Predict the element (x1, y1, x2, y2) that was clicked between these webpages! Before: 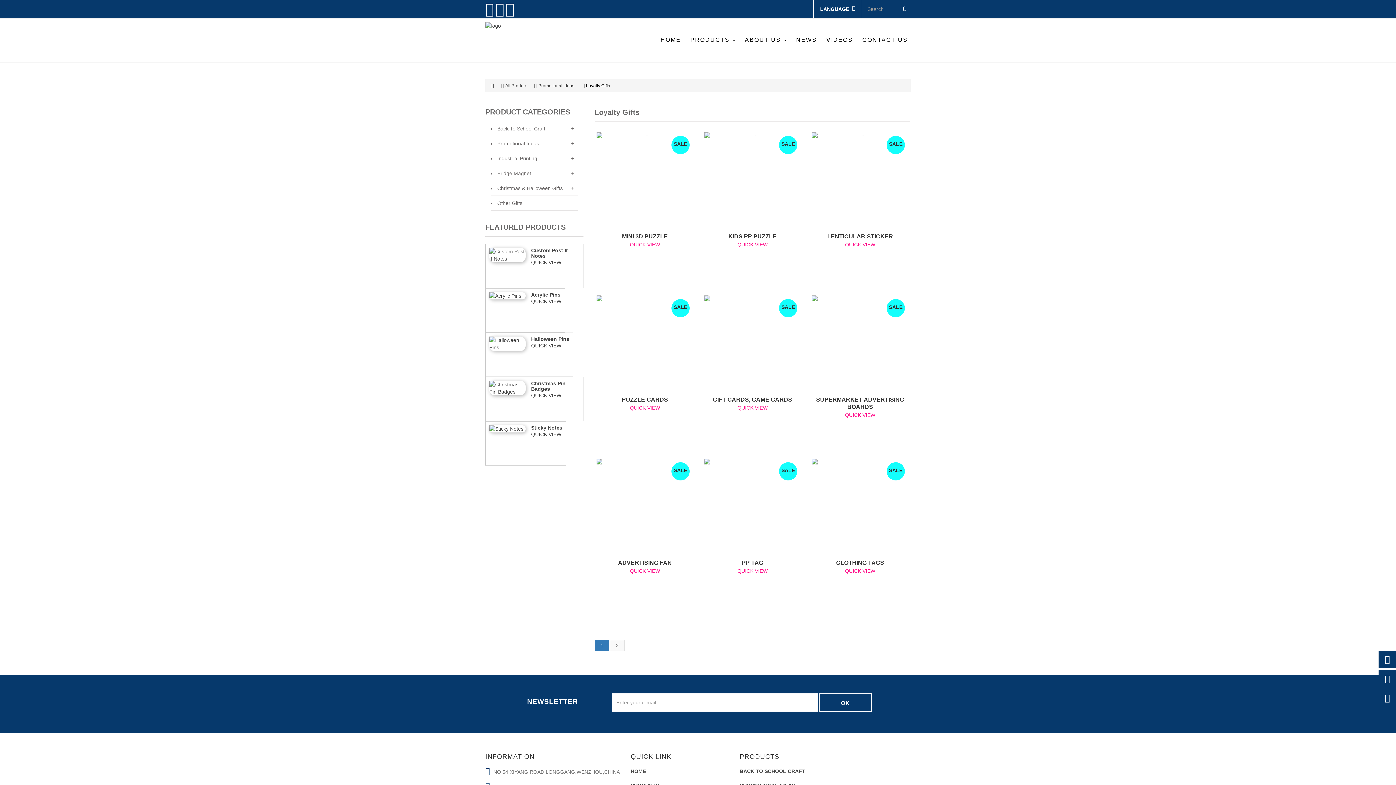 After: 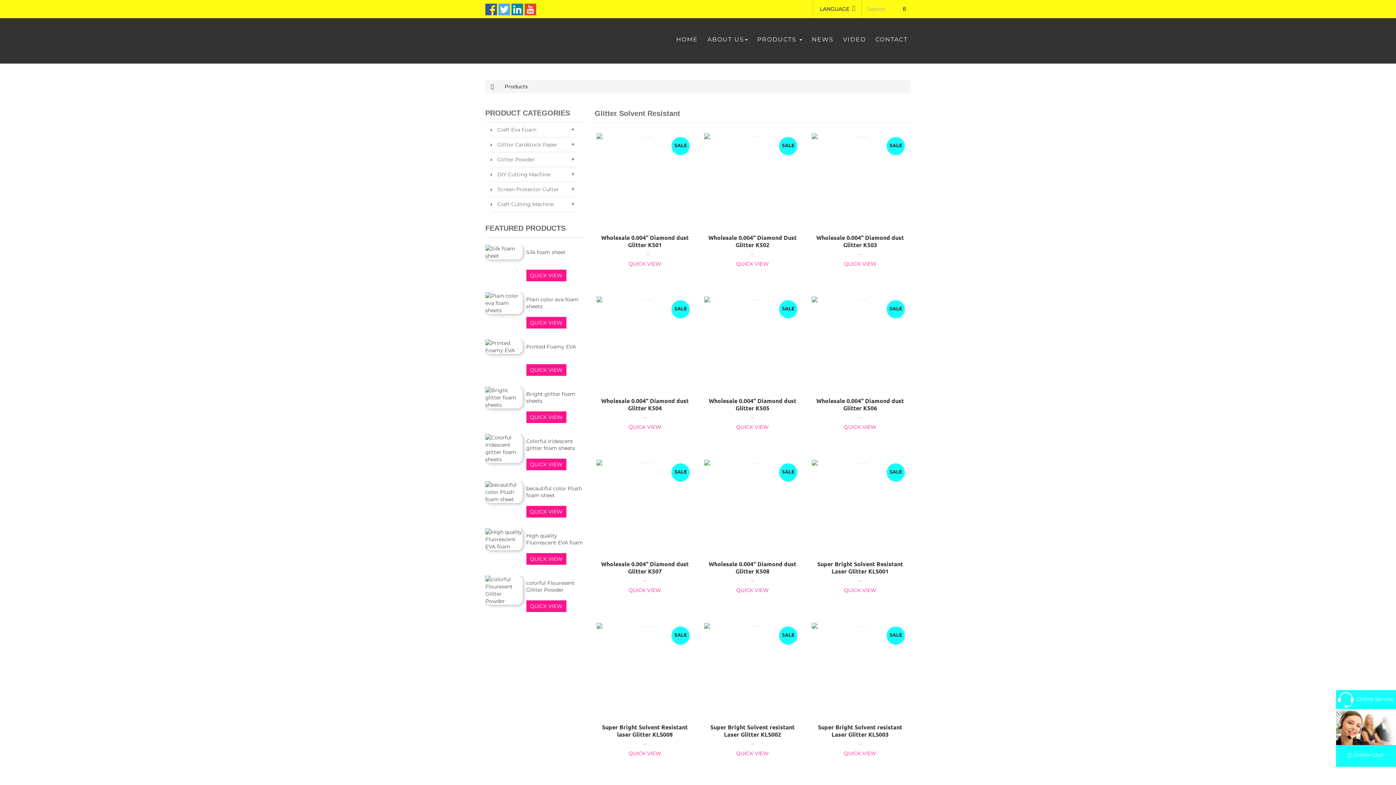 Action: bbox: (630, 753, 671, 760) label: QUICK LINK